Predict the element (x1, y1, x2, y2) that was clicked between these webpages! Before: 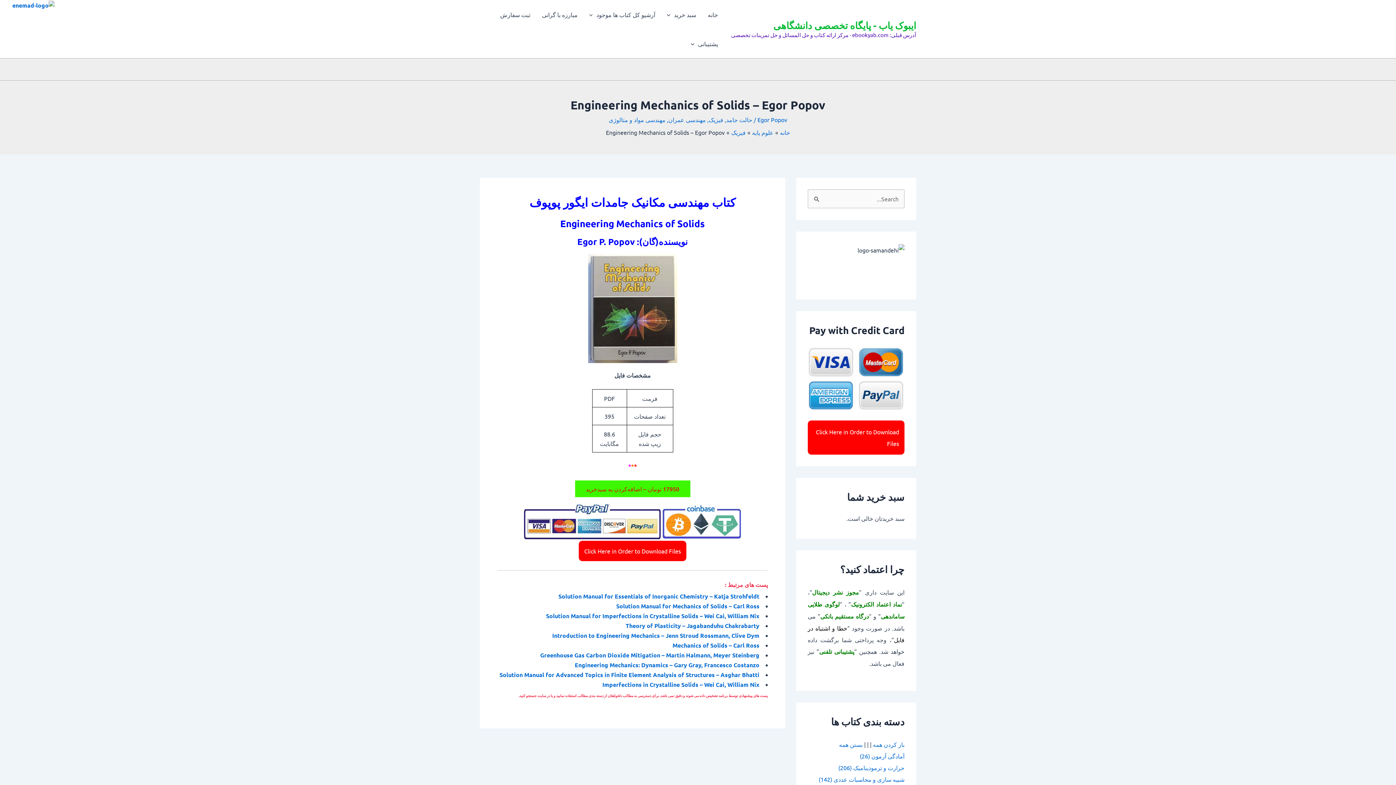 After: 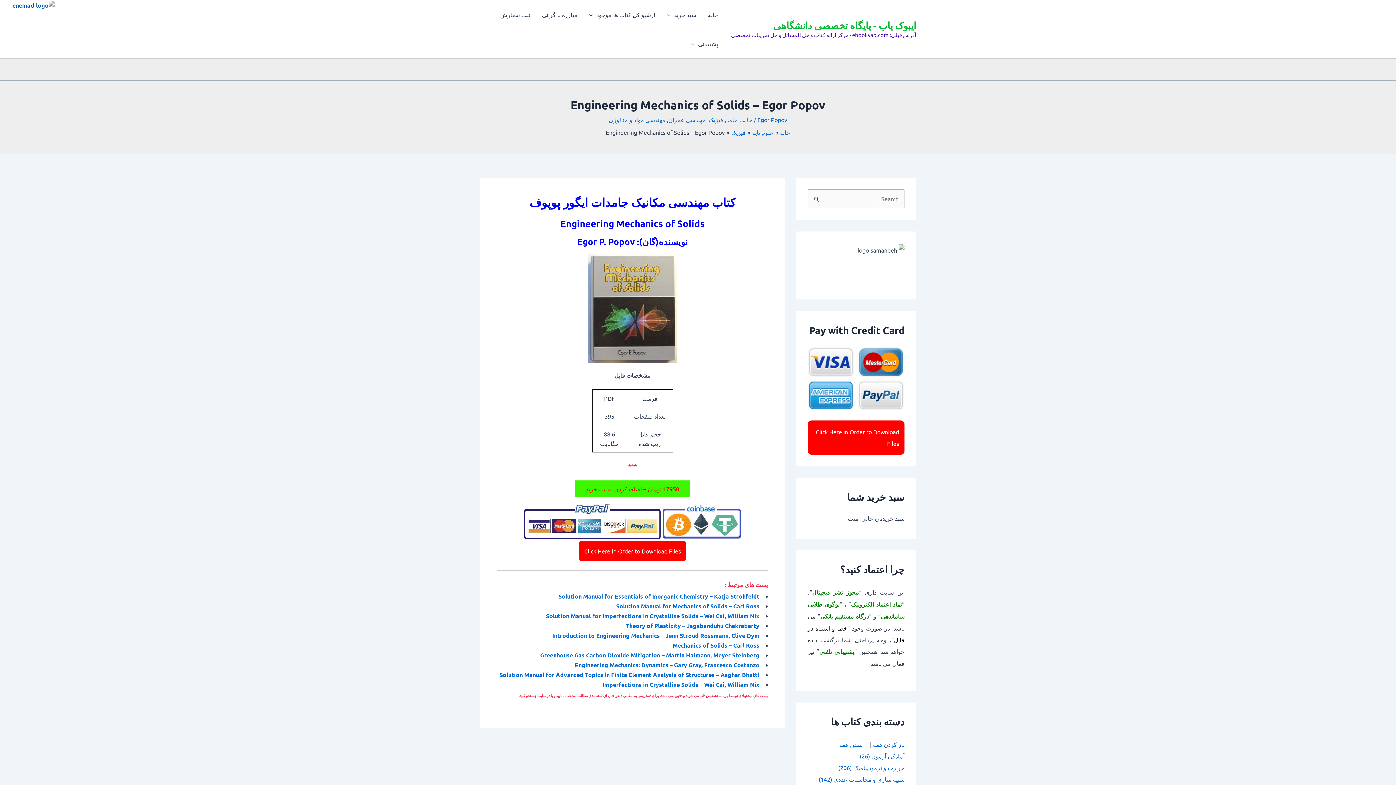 Action: bbox: (12, 0, 54, 8)